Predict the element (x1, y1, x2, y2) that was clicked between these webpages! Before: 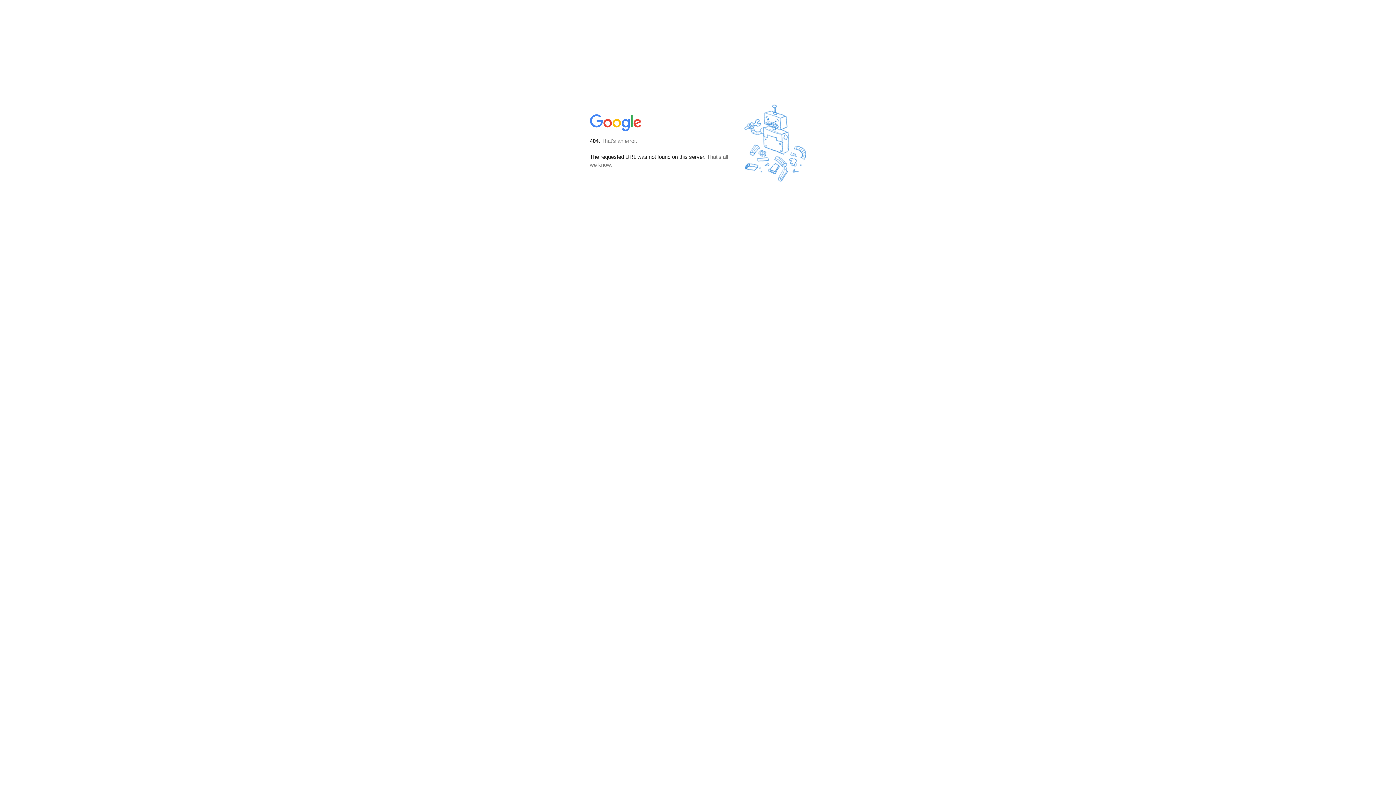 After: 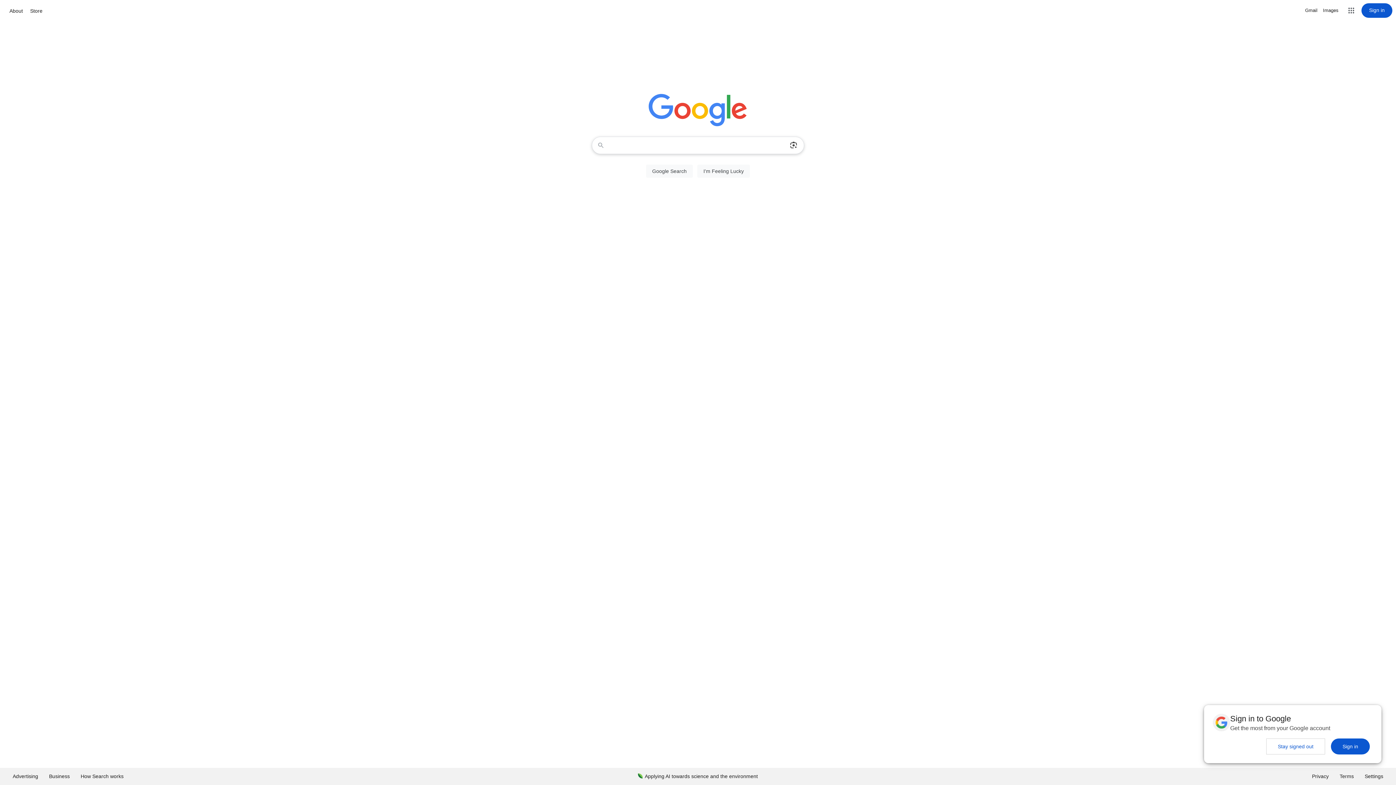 Action: bbox: (590, 127, 642, 134)